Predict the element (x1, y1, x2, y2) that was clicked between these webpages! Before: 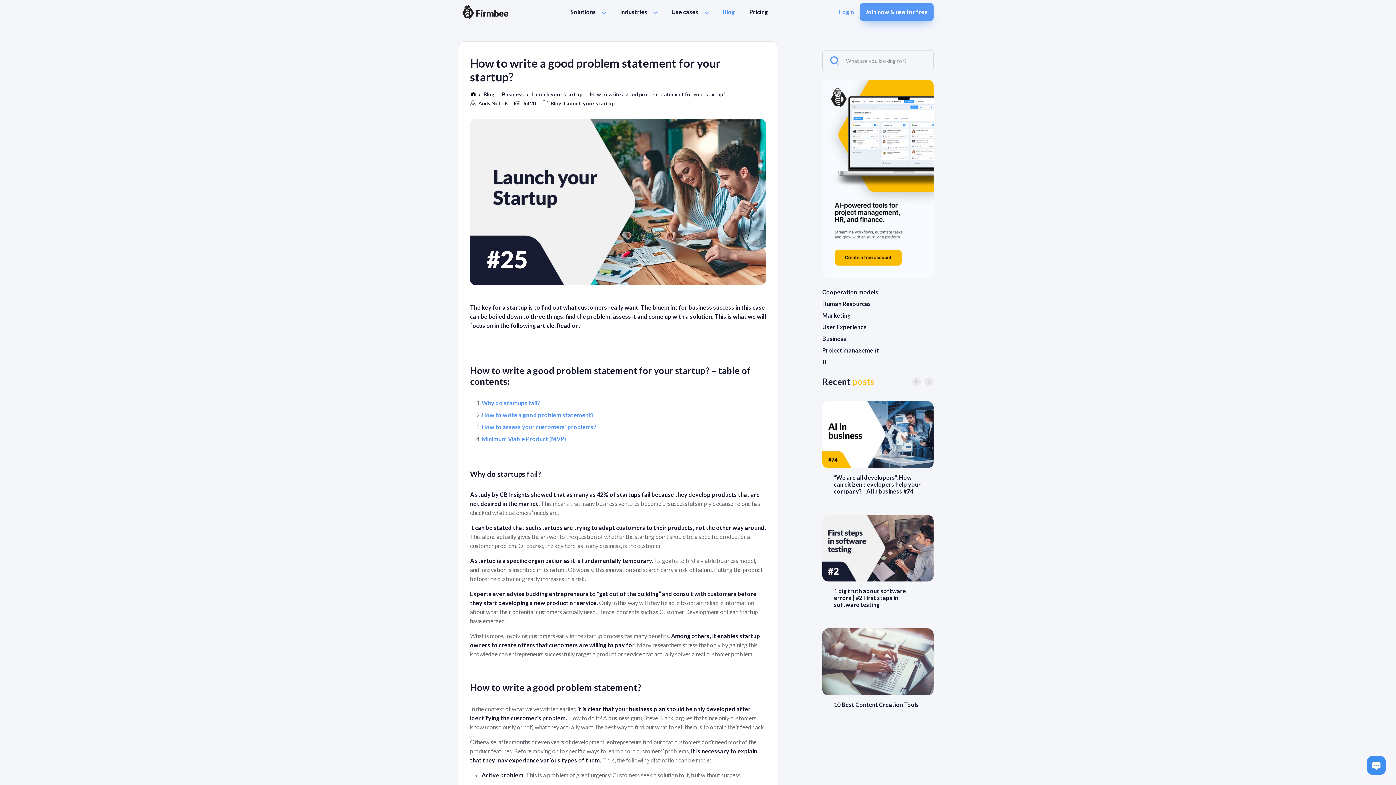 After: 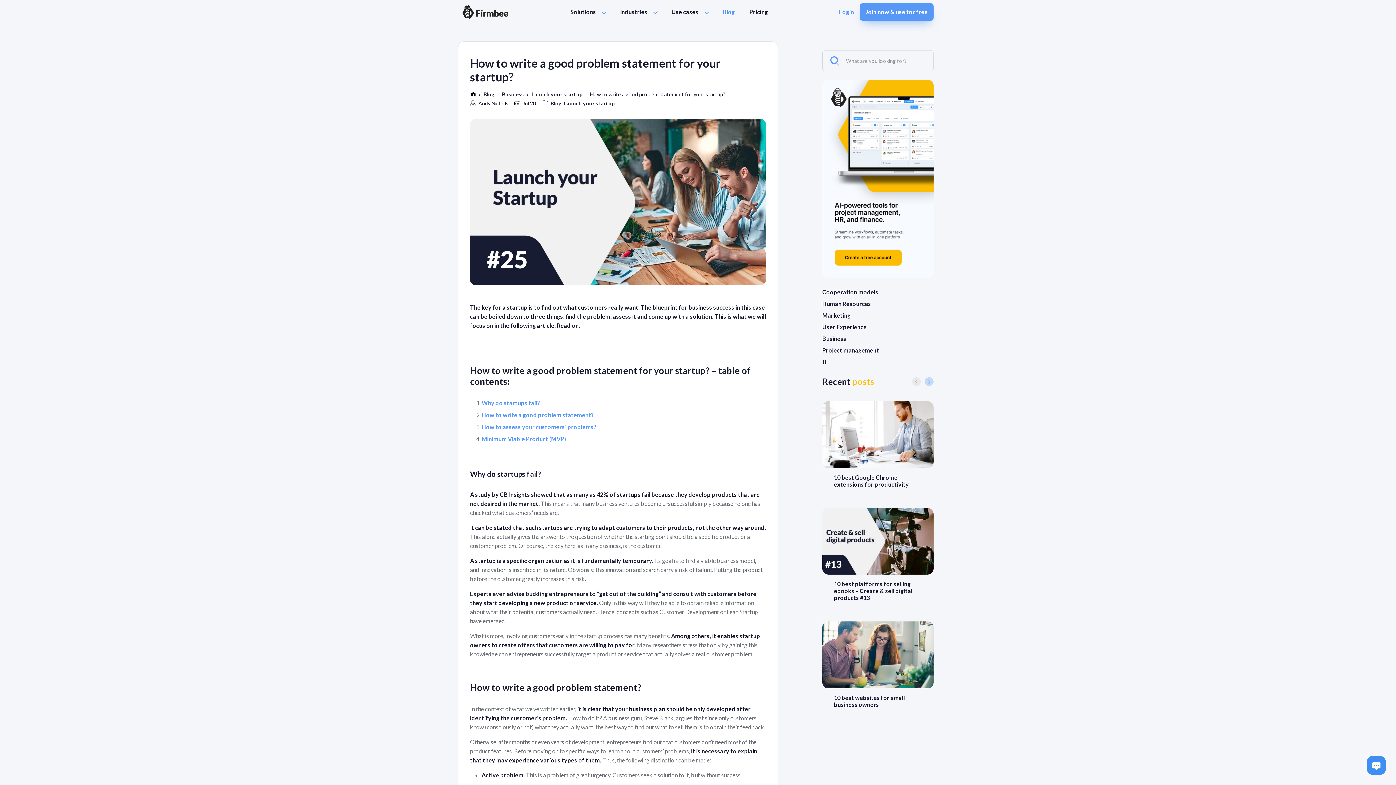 Action: bbox: (925, 377, 933, 386)